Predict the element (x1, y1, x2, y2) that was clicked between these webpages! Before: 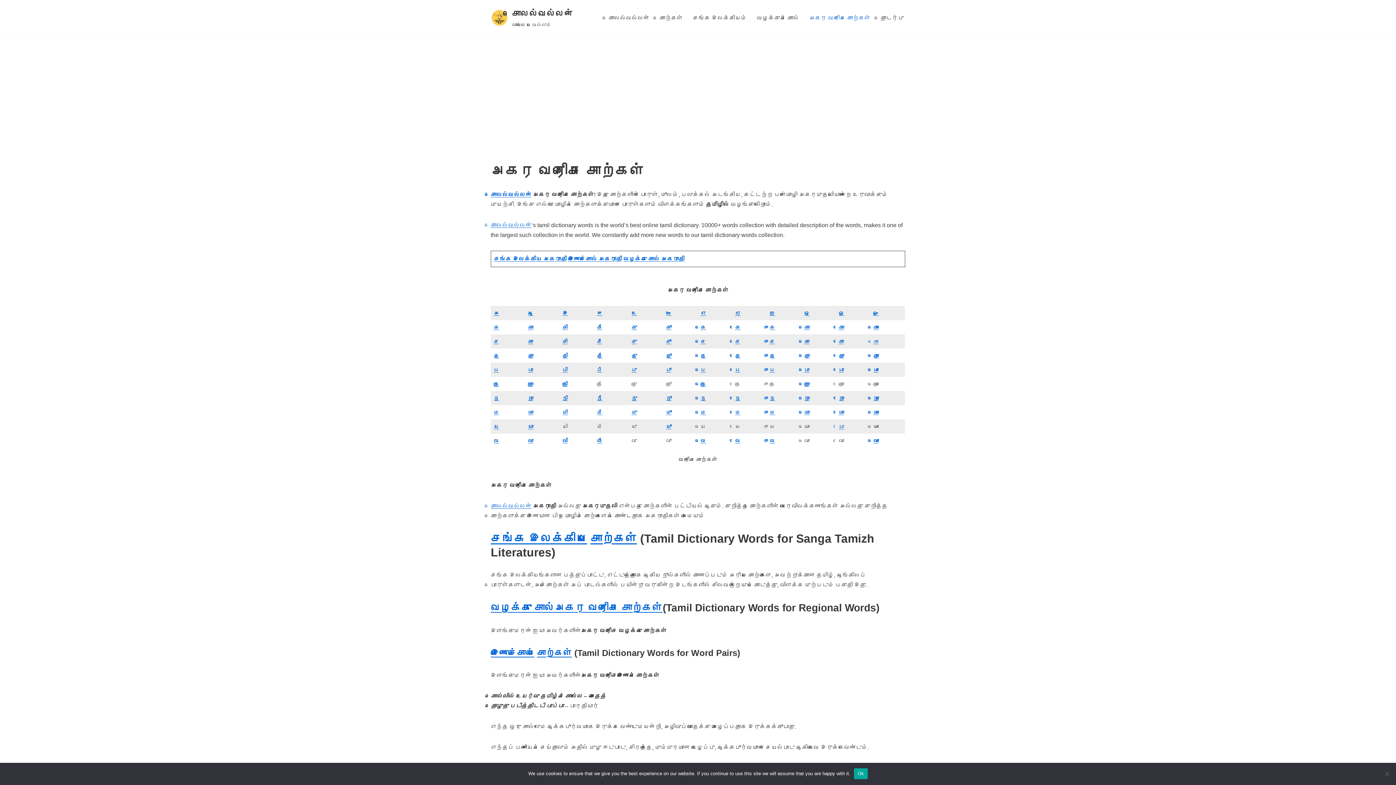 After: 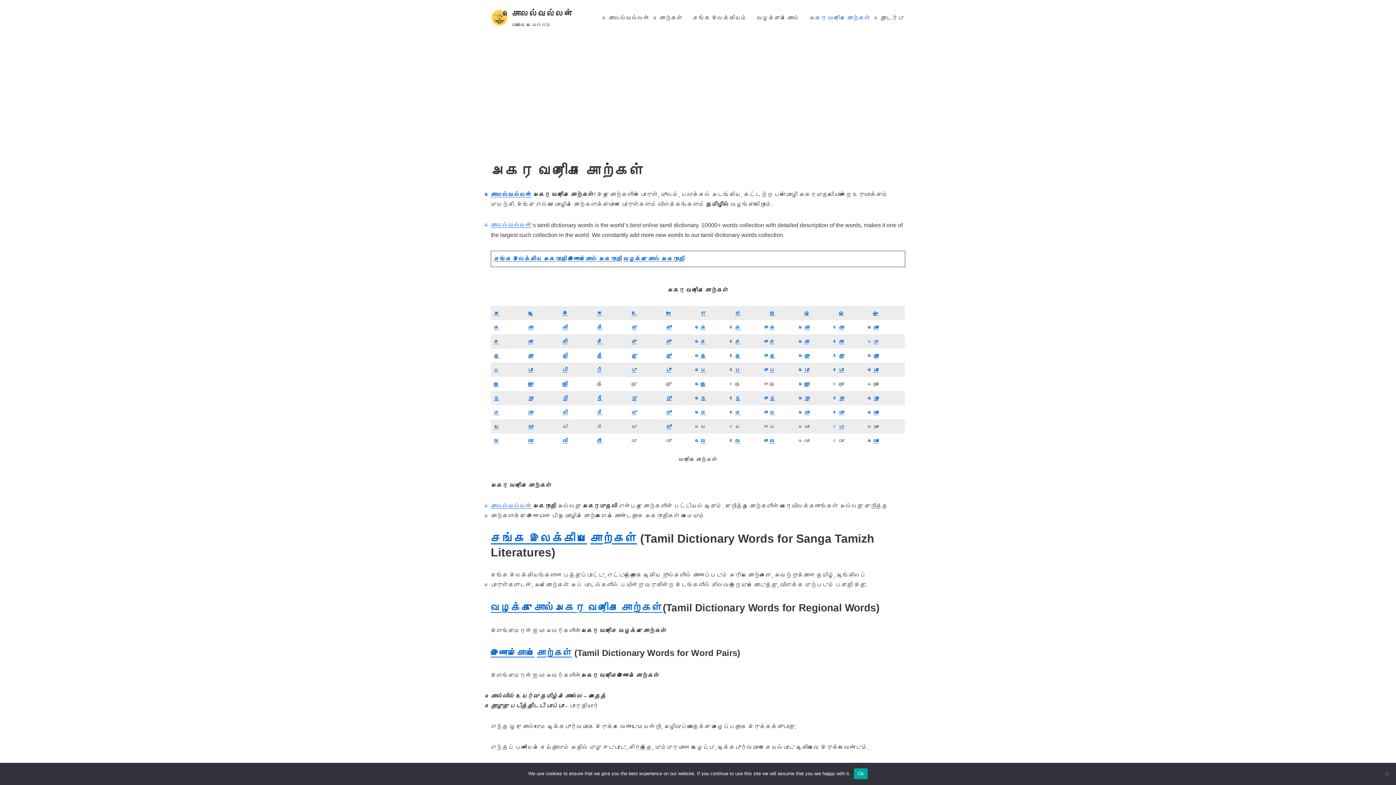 Action: label: ஞொ bbox: (804, 381, 809, 387)